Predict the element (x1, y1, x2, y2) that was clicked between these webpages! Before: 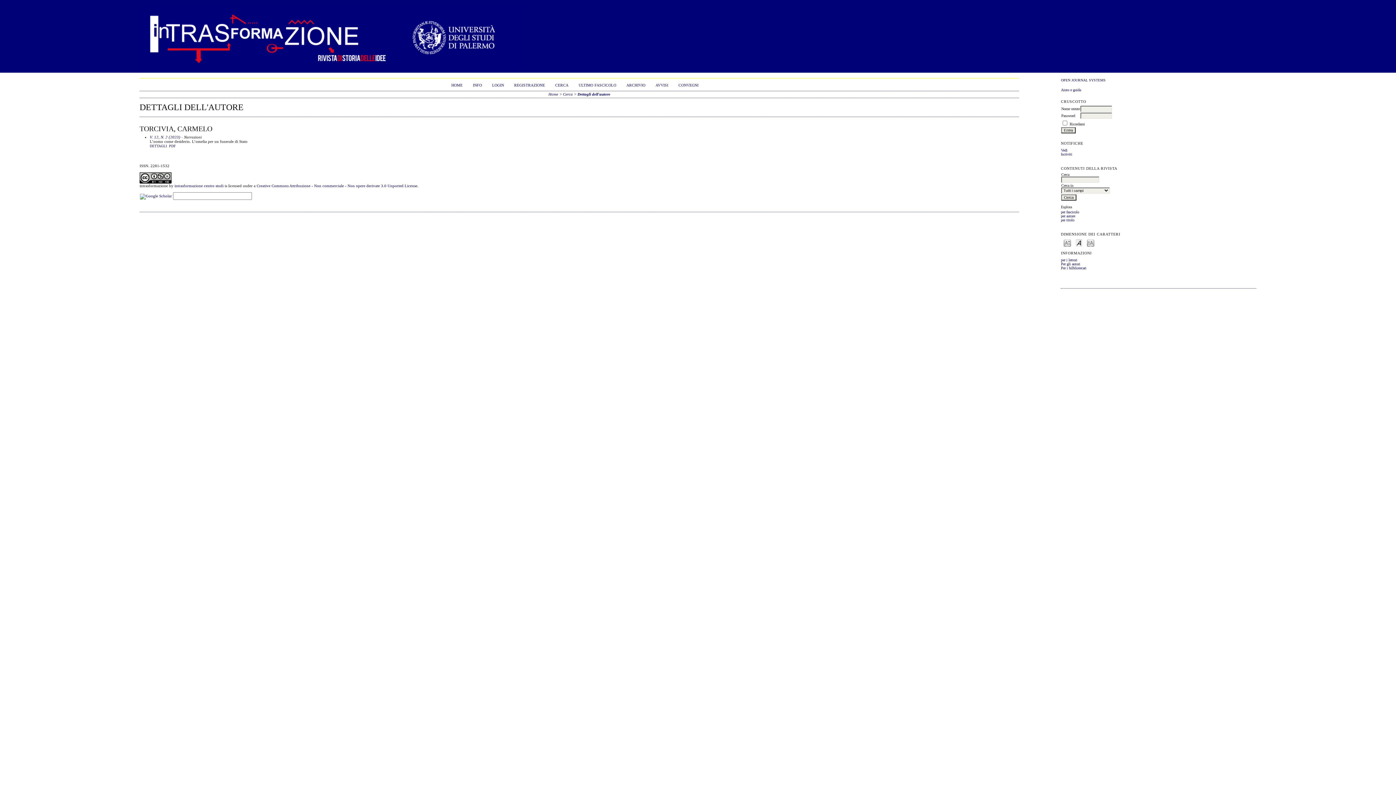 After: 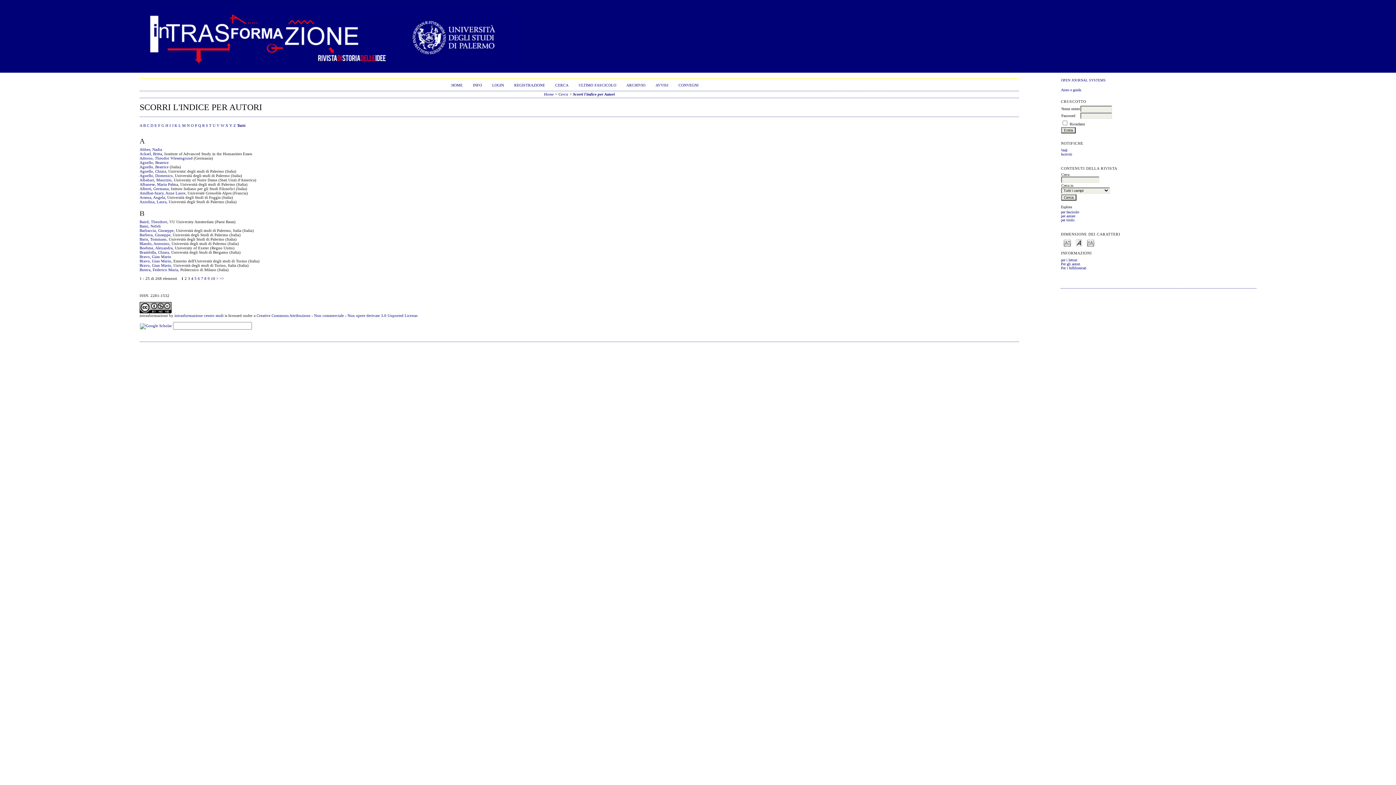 Action: label: per autore bbox: (1061, 214, 1075, 218)